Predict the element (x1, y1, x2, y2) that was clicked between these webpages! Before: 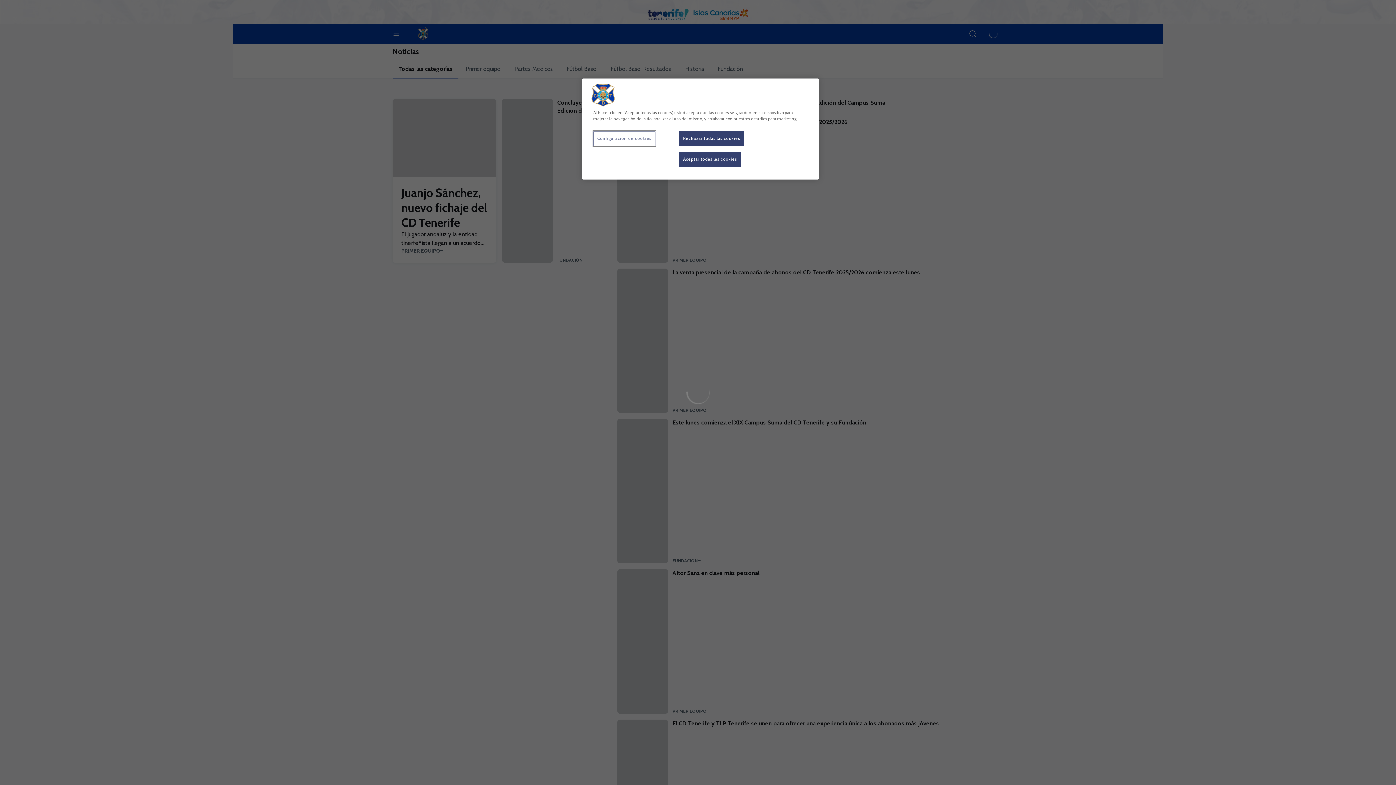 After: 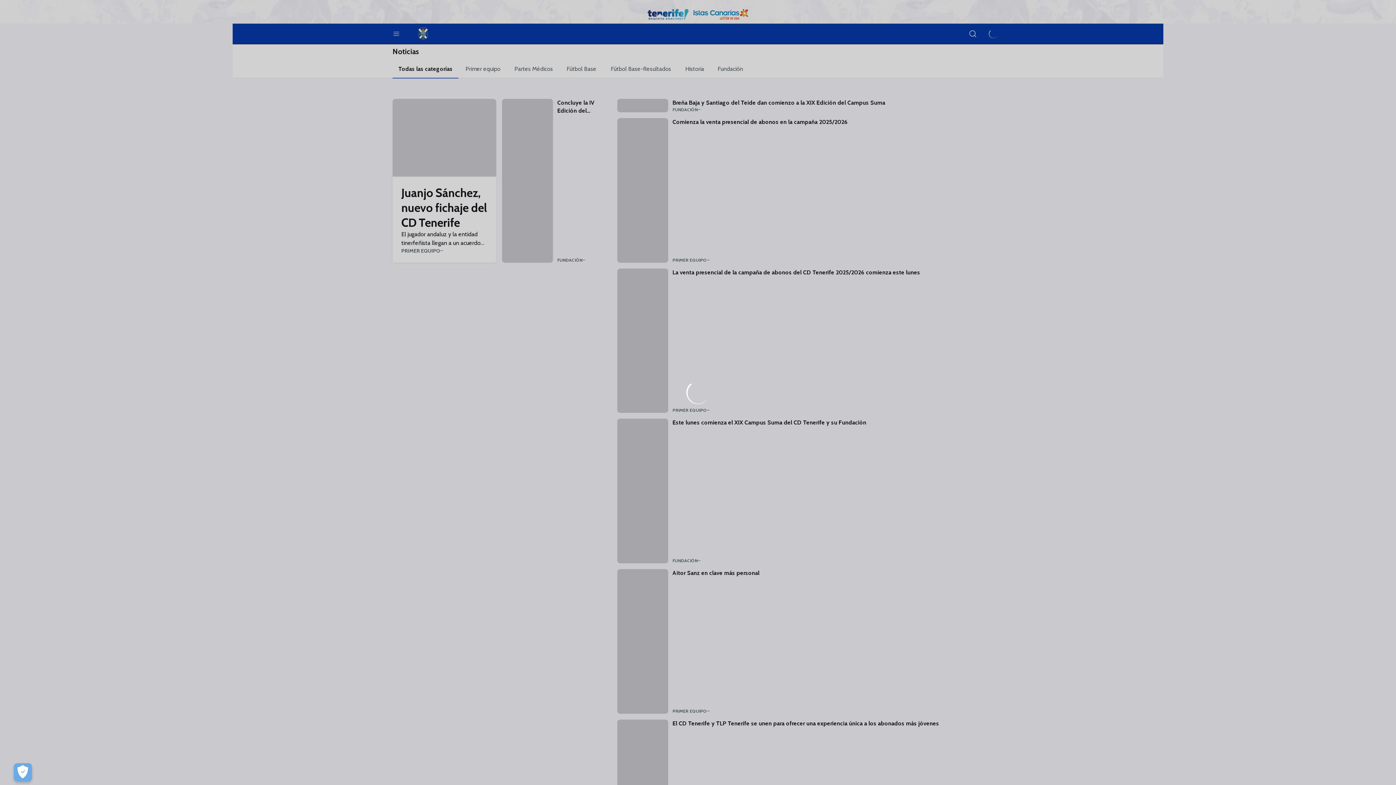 Action: bbox: (679, 152, 741, 166) label: Aceptar todas las cookies